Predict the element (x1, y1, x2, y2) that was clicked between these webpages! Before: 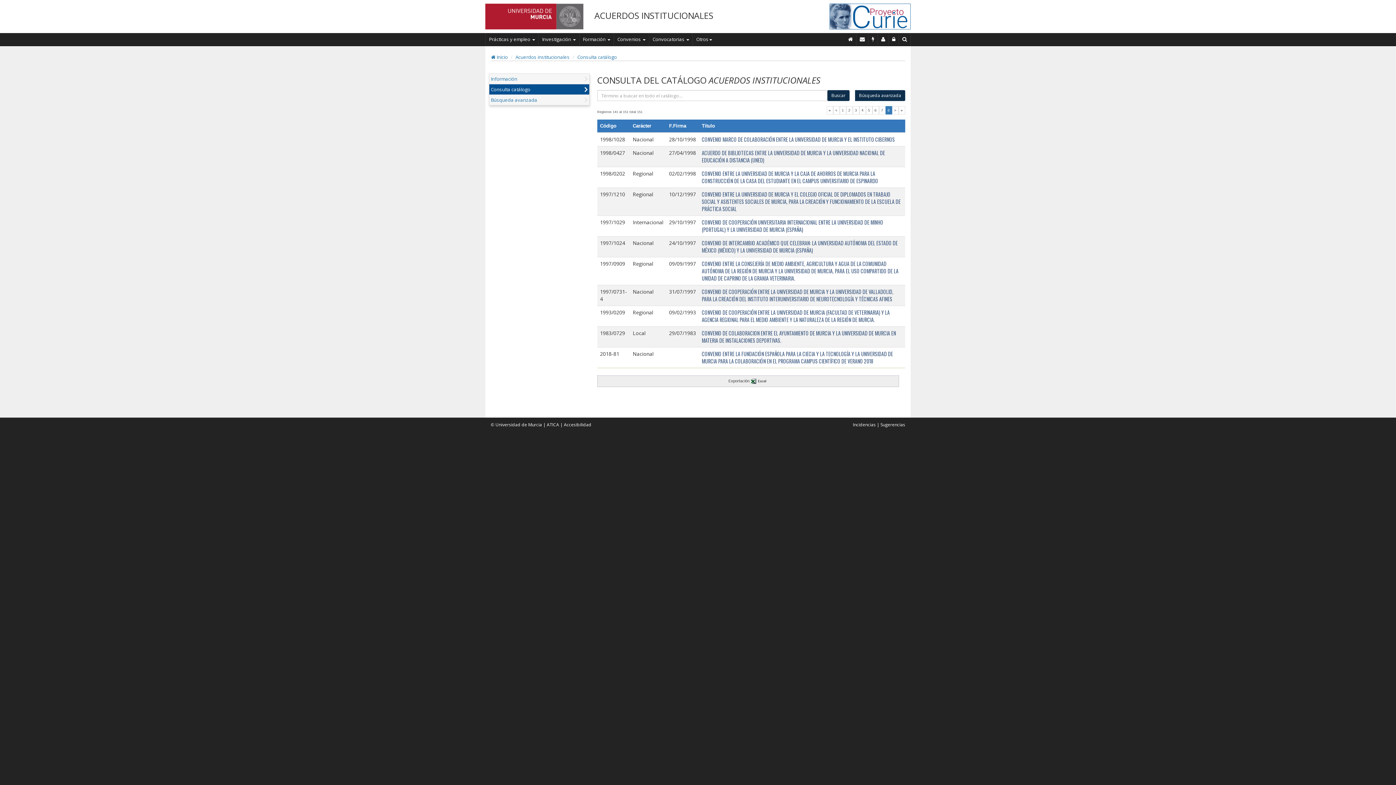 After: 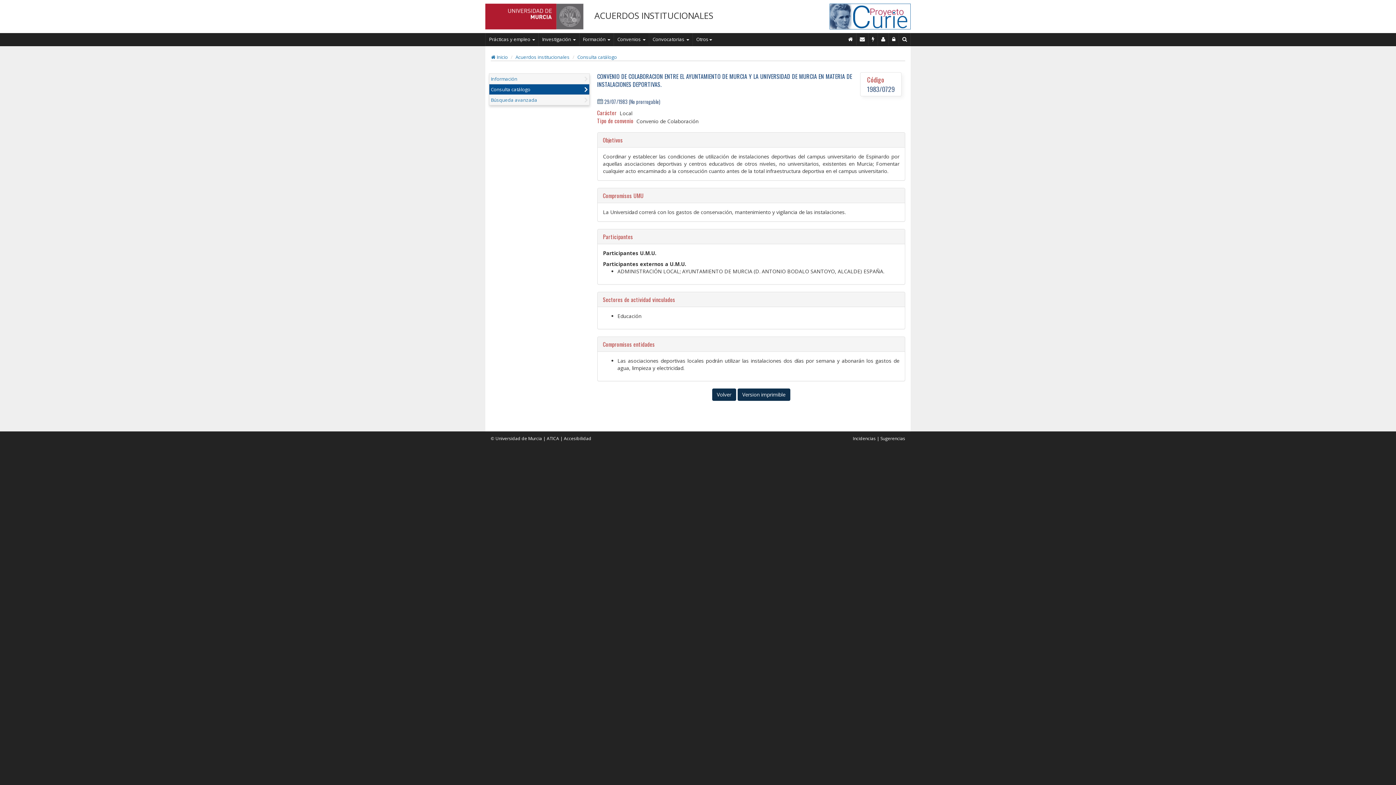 Action: bbox: (702, 329, 896, 344) label: CONVENIO DE COLABORACION ENTRE EL AYUNTAMIENTO DE MURCIA Y LA UNIVERSIDAD DE MURCIA EN MATERIA DE INSTALACIONES DEPORTIVAS.